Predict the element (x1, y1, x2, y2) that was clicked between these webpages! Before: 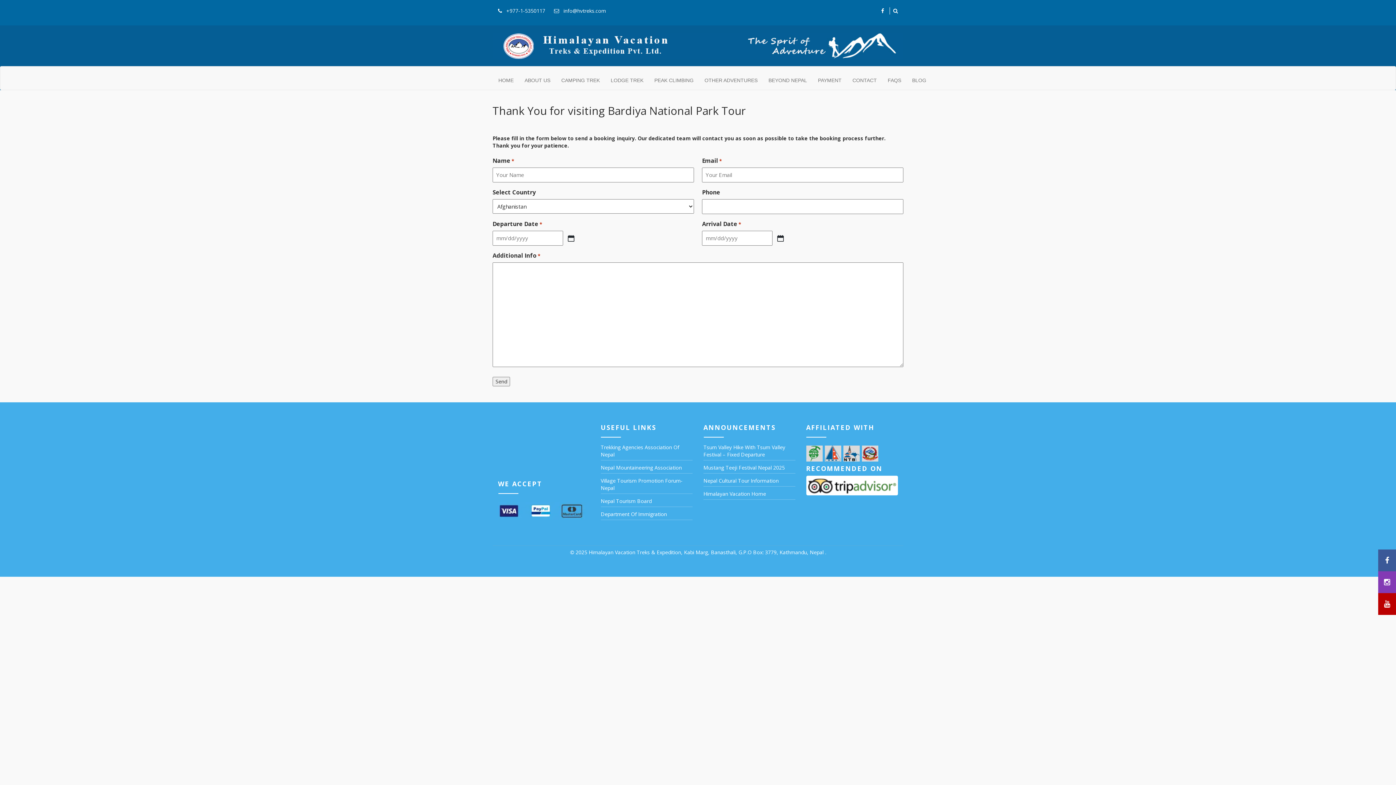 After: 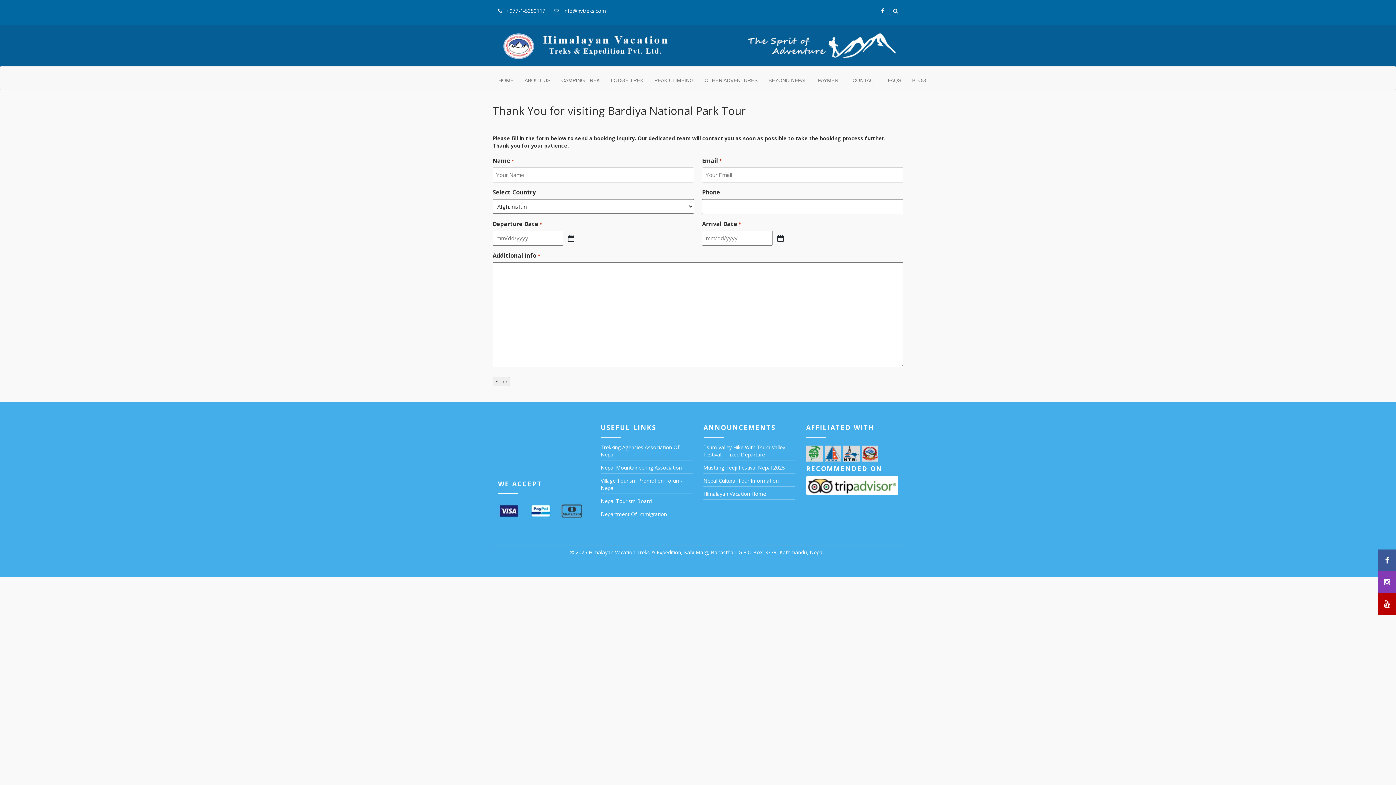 Action: bbox: (1378, 549, 1396, 571)